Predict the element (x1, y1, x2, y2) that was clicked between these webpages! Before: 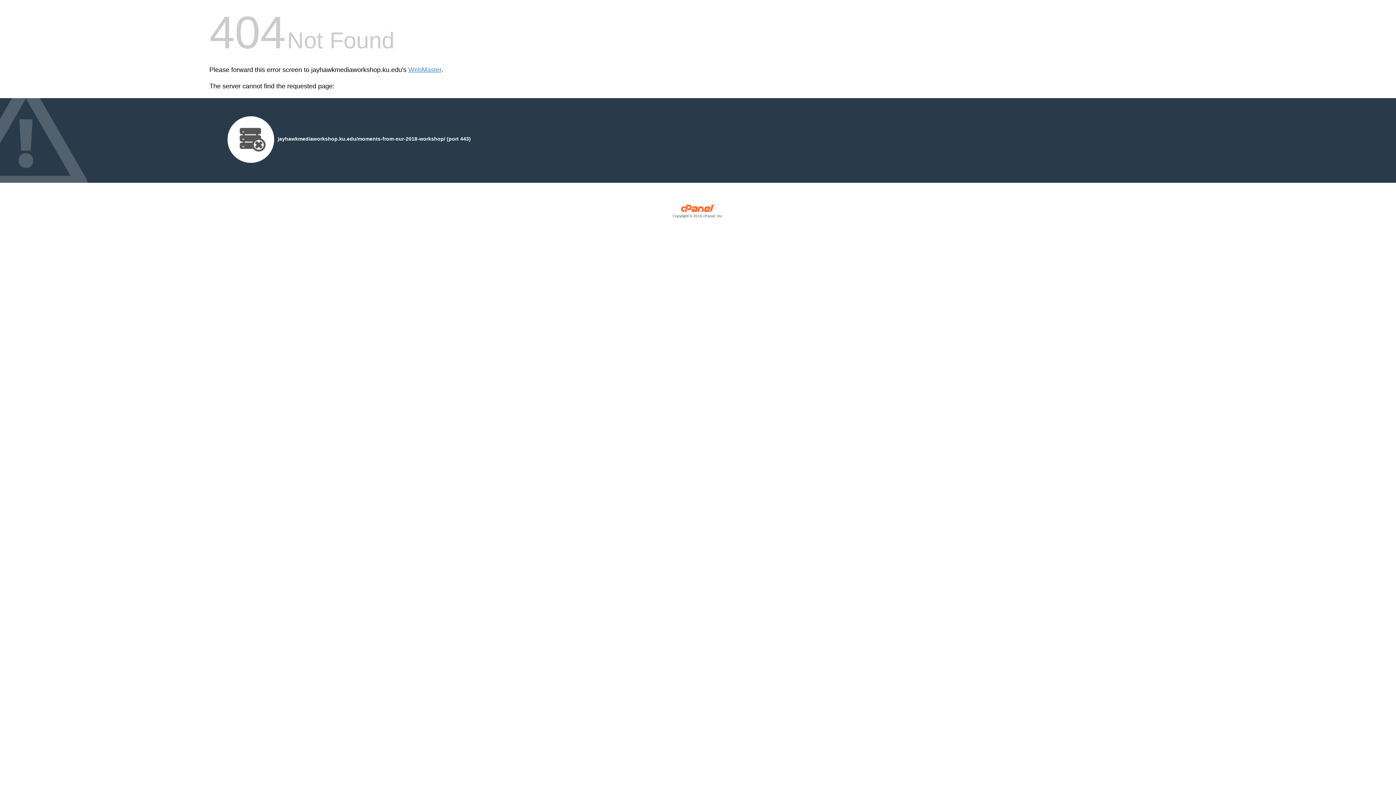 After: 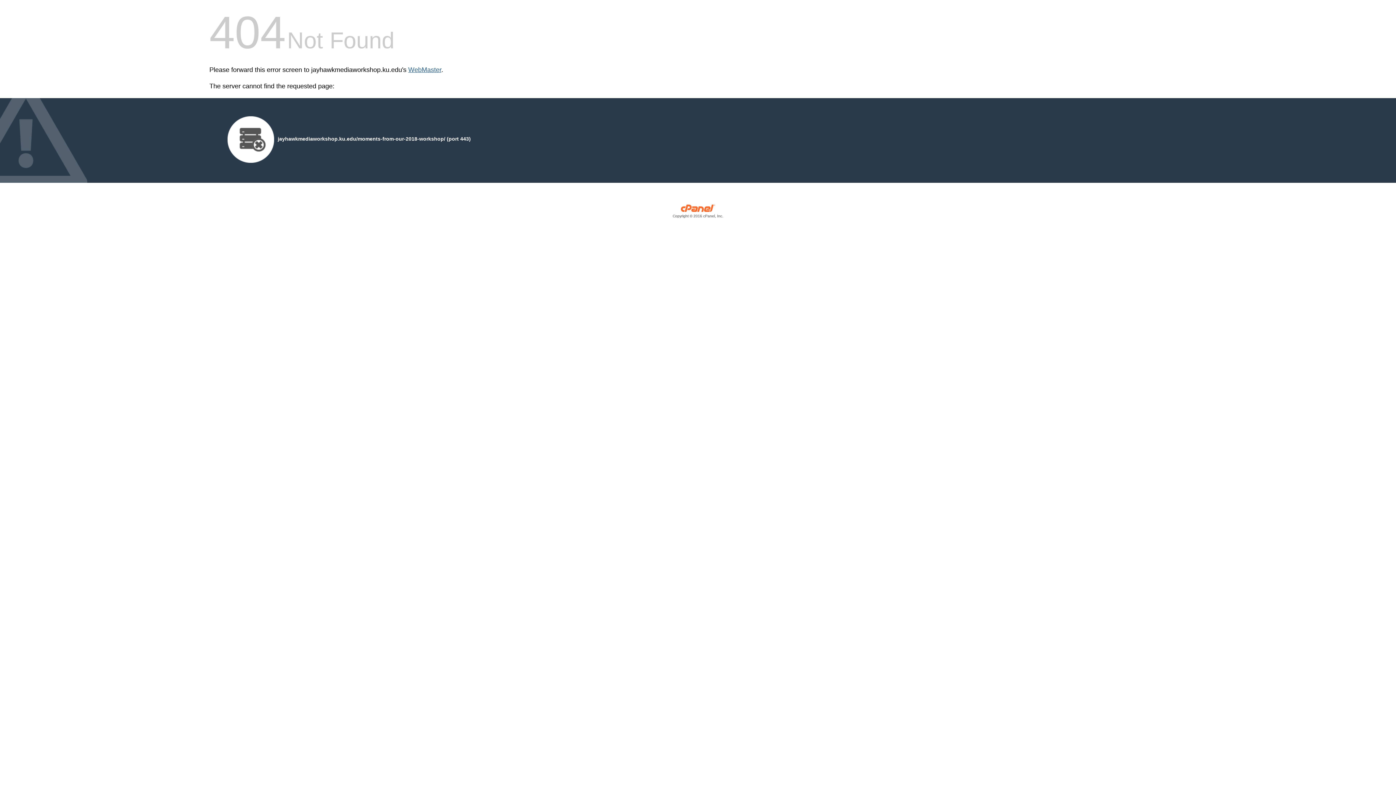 Action: label: WebMaster bbox: (408, 66, 441, 73)